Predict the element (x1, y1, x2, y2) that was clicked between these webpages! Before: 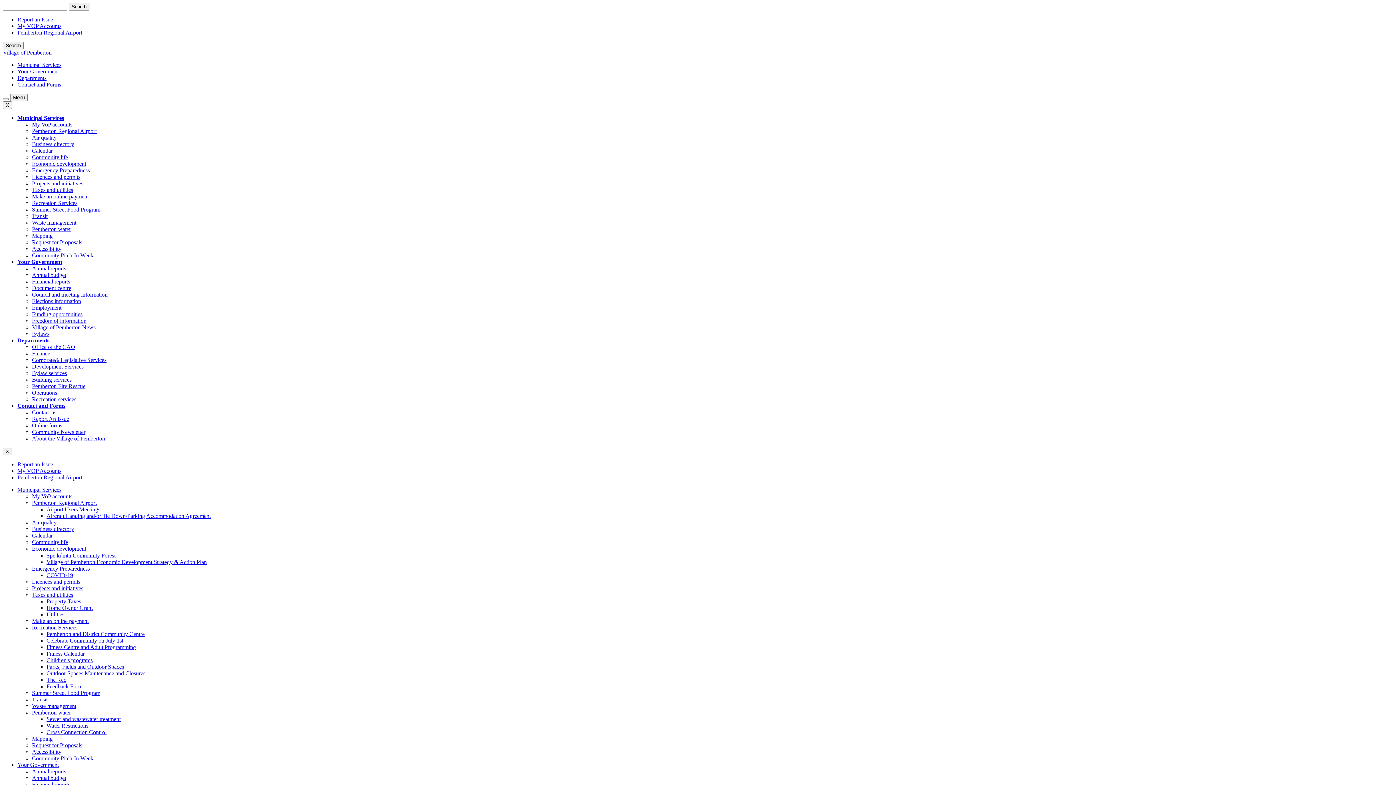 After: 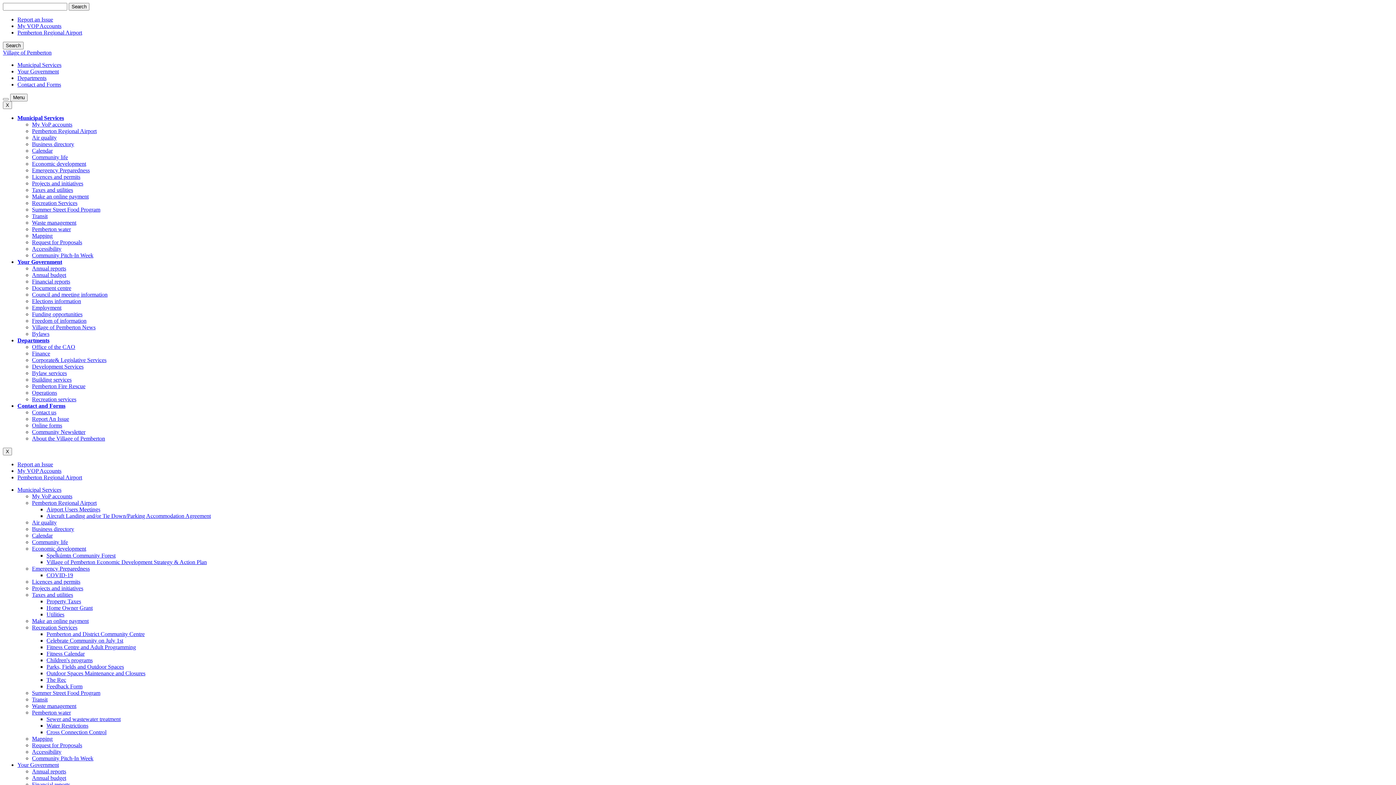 Action: bbox: (17, 337, 49, 343) label: Departments